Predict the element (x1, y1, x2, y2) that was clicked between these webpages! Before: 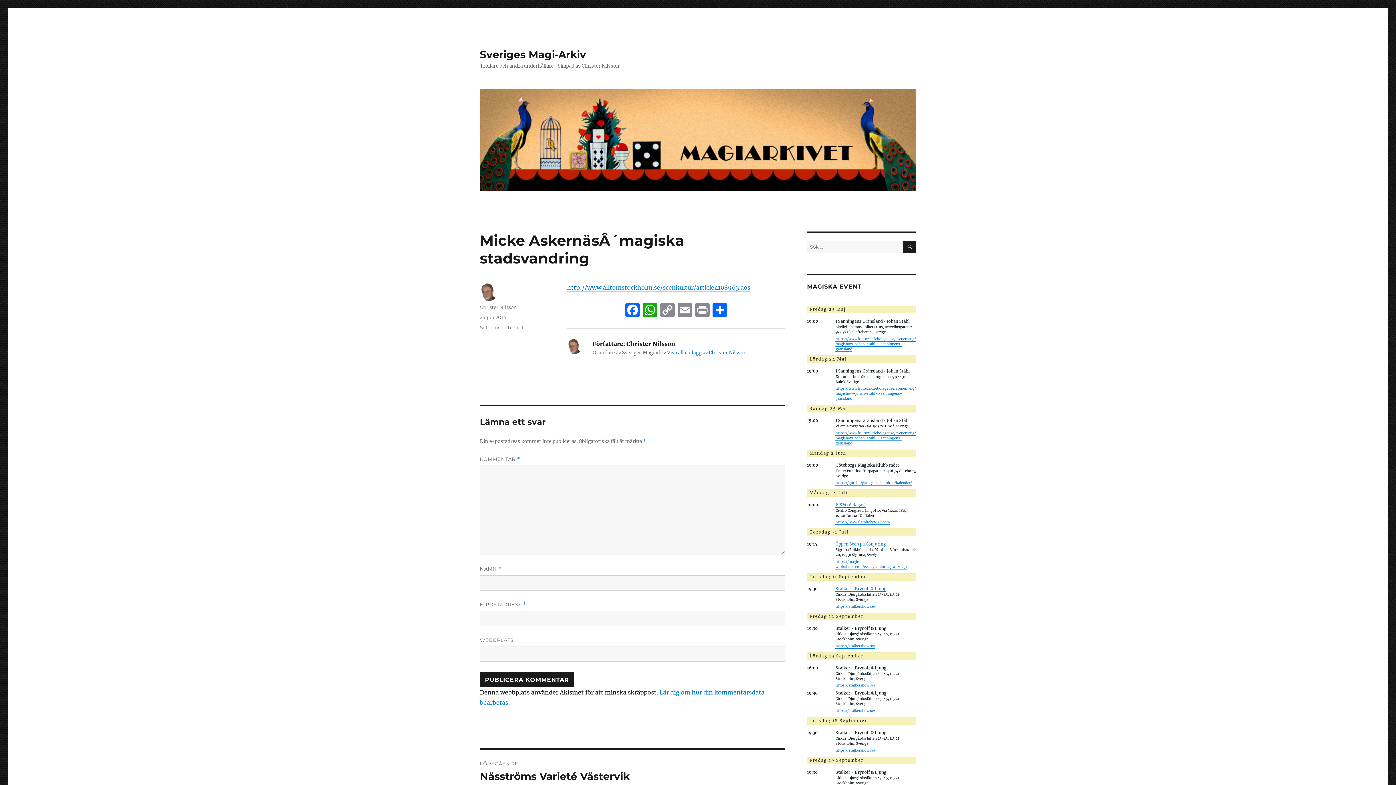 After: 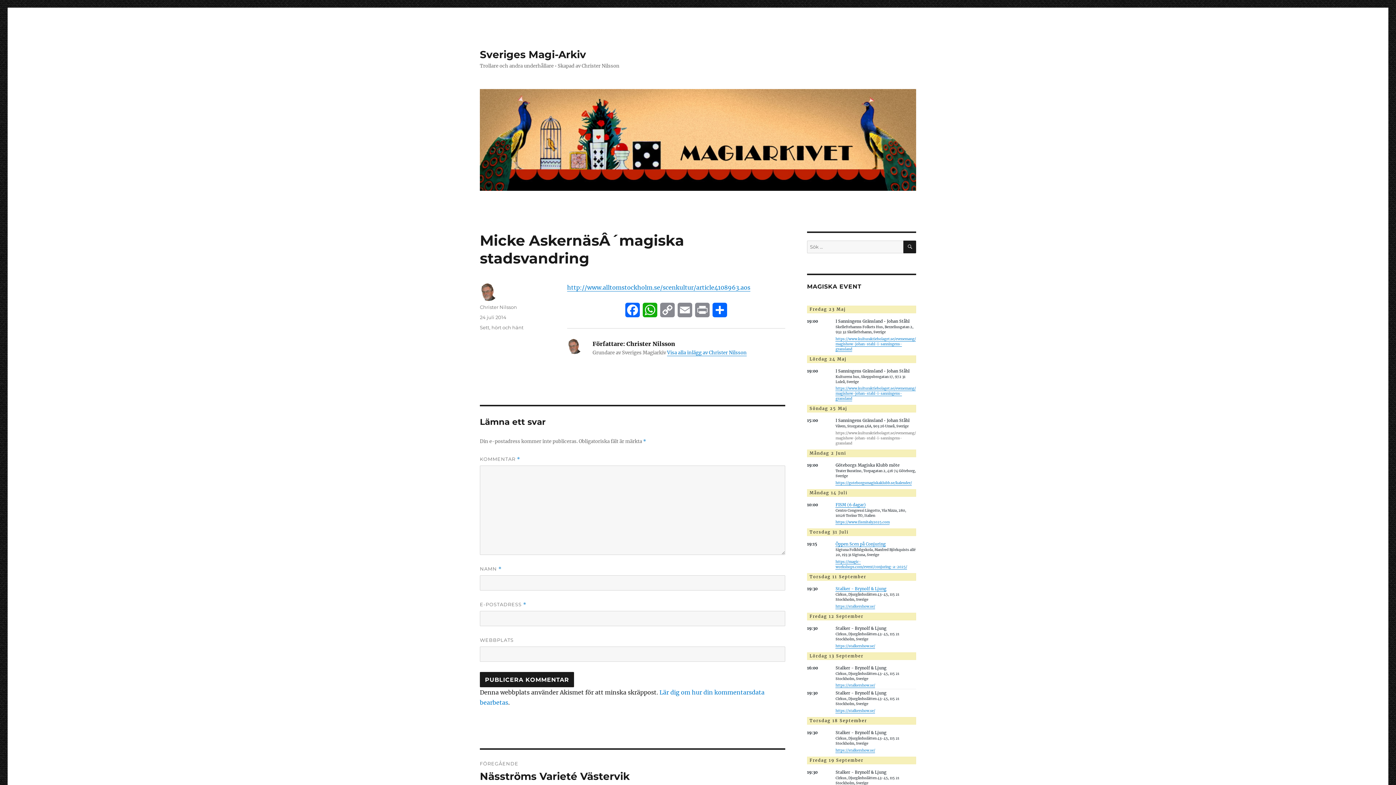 Action: bbox: (835, 431, 916, 445) label: https://www.kulturaktiebolaget.se/evenemang/magishow-johan-stahl-i-sanningens-gransland